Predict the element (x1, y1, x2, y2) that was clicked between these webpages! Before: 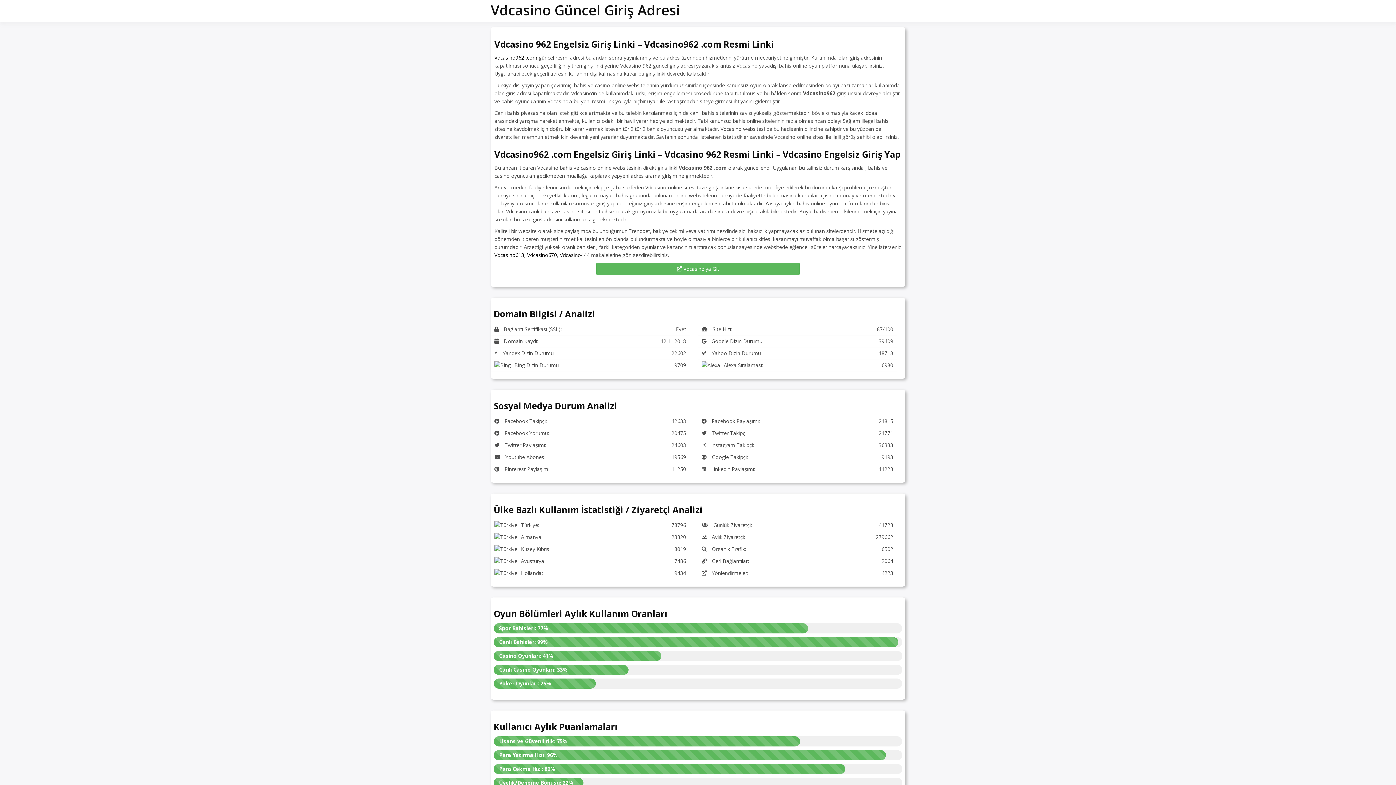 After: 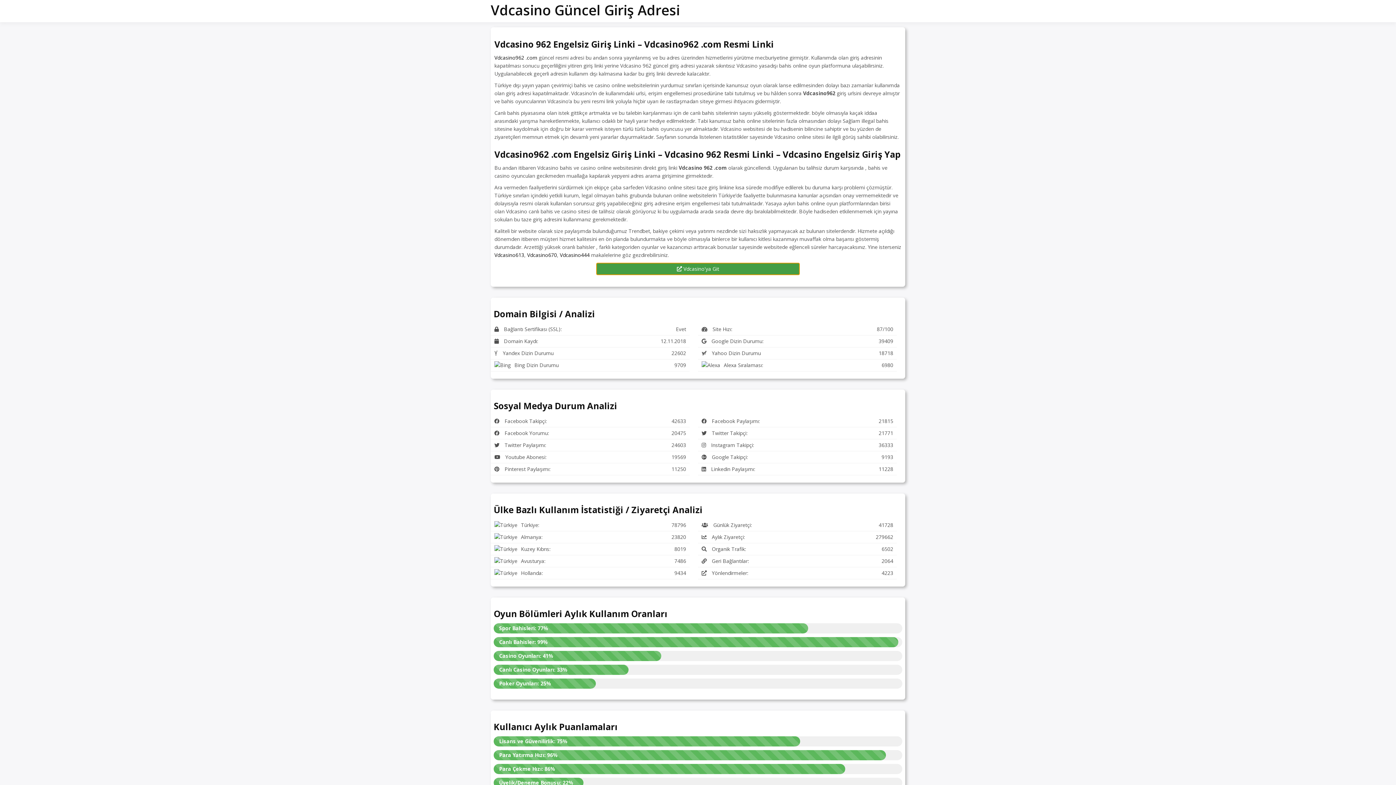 Action: label:  Vdcasino'ya Git bbox: (596, 262, 800, 275)